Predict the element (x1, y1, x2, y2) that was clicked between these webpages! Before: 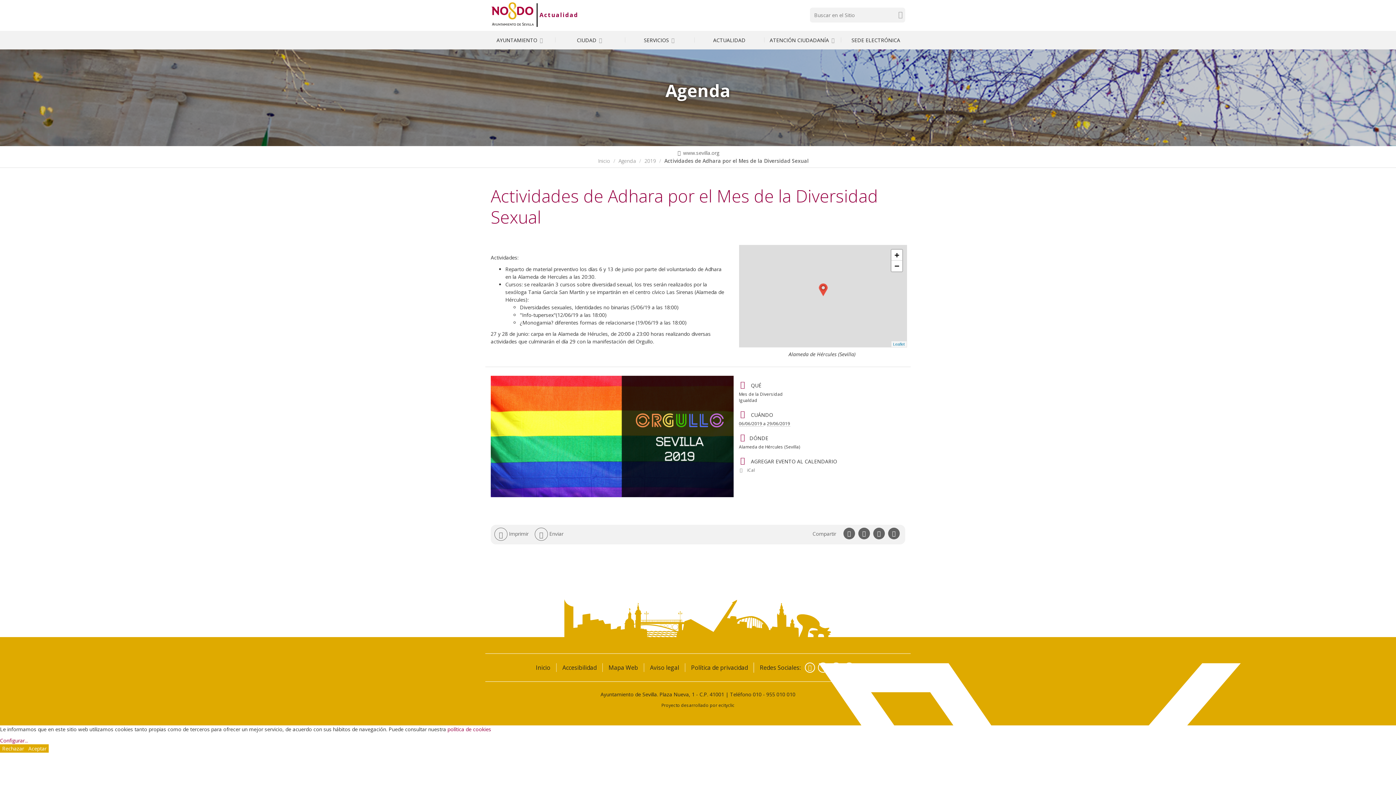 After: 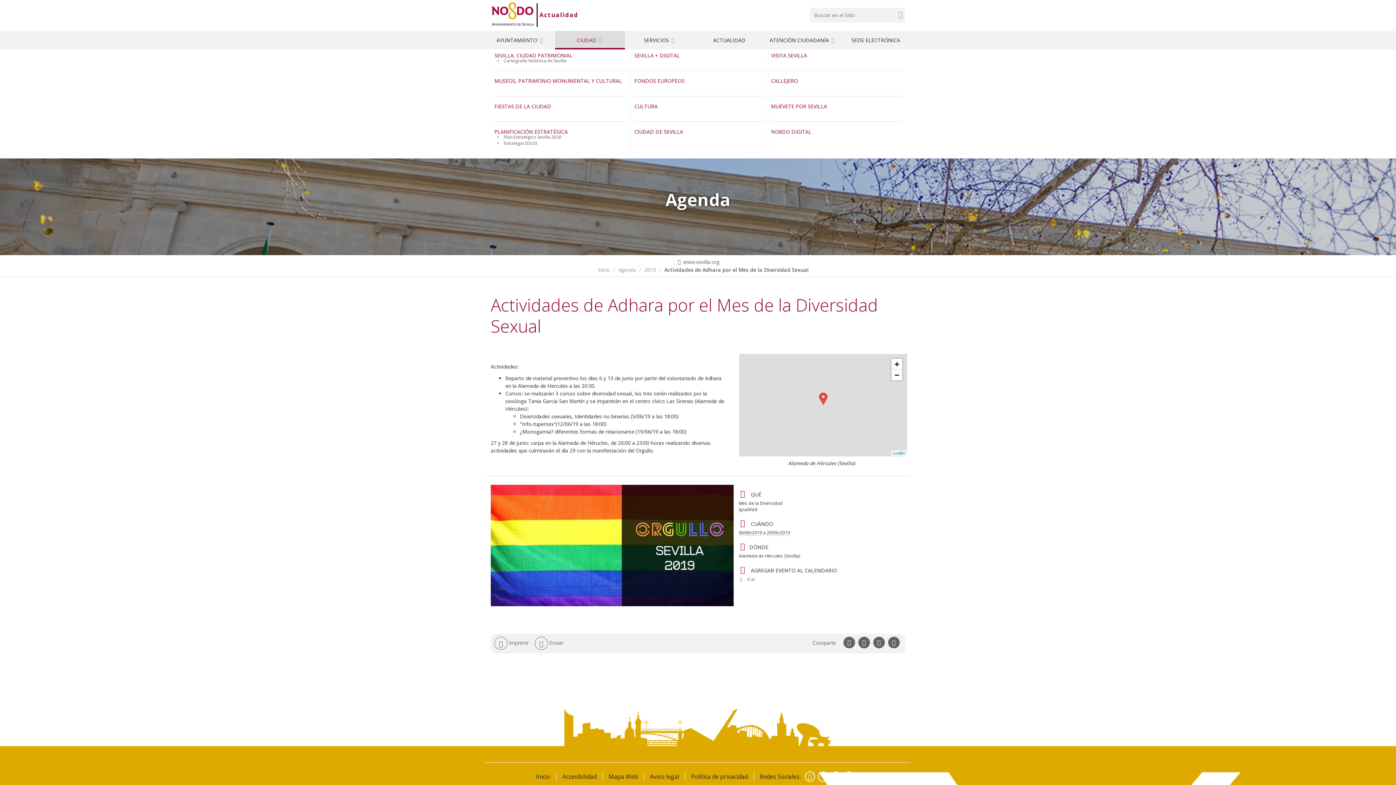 Action: label: CIUDAD  bbox: (555, 30, 624, 49)